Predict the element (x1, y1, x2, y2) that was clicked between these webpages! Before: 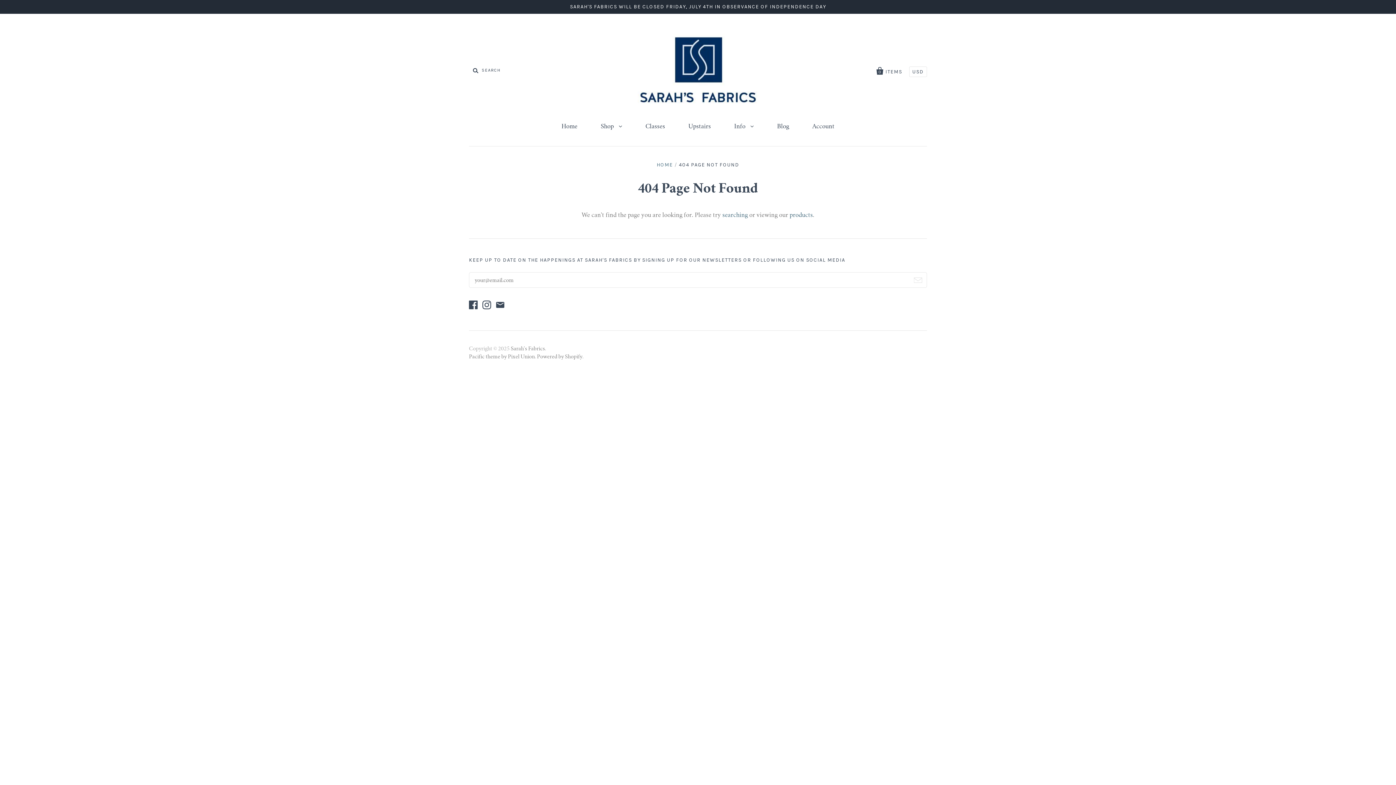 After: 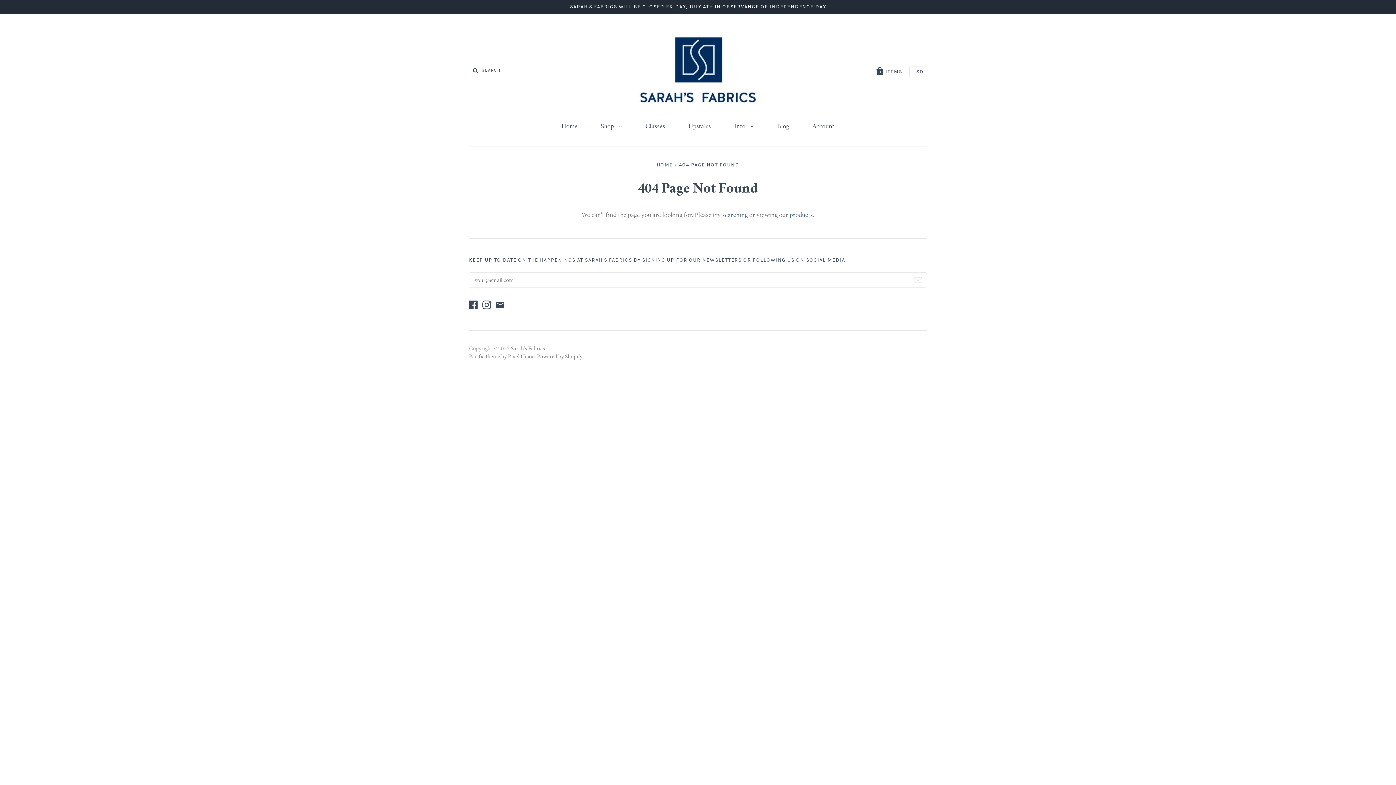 Action: bbox: (482, 305, 494, 310)